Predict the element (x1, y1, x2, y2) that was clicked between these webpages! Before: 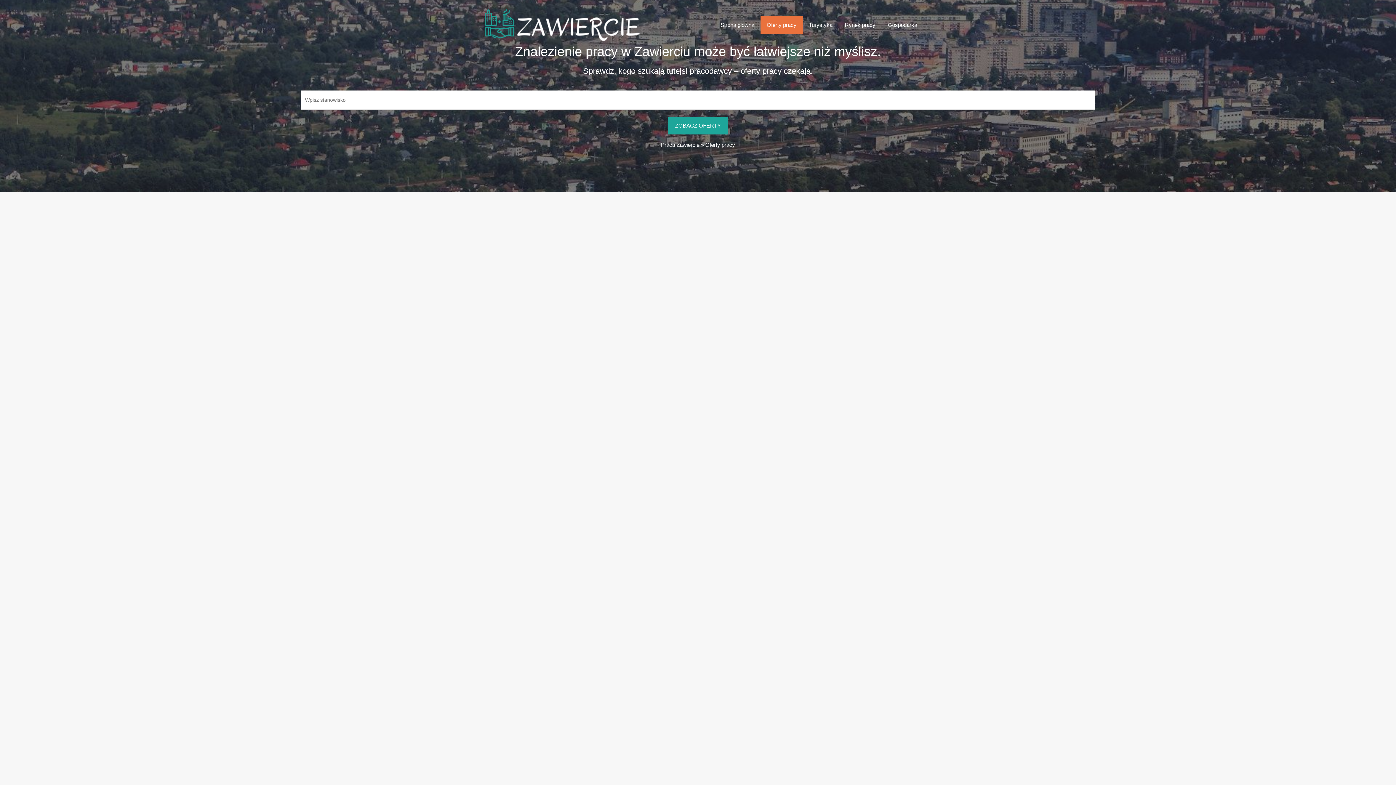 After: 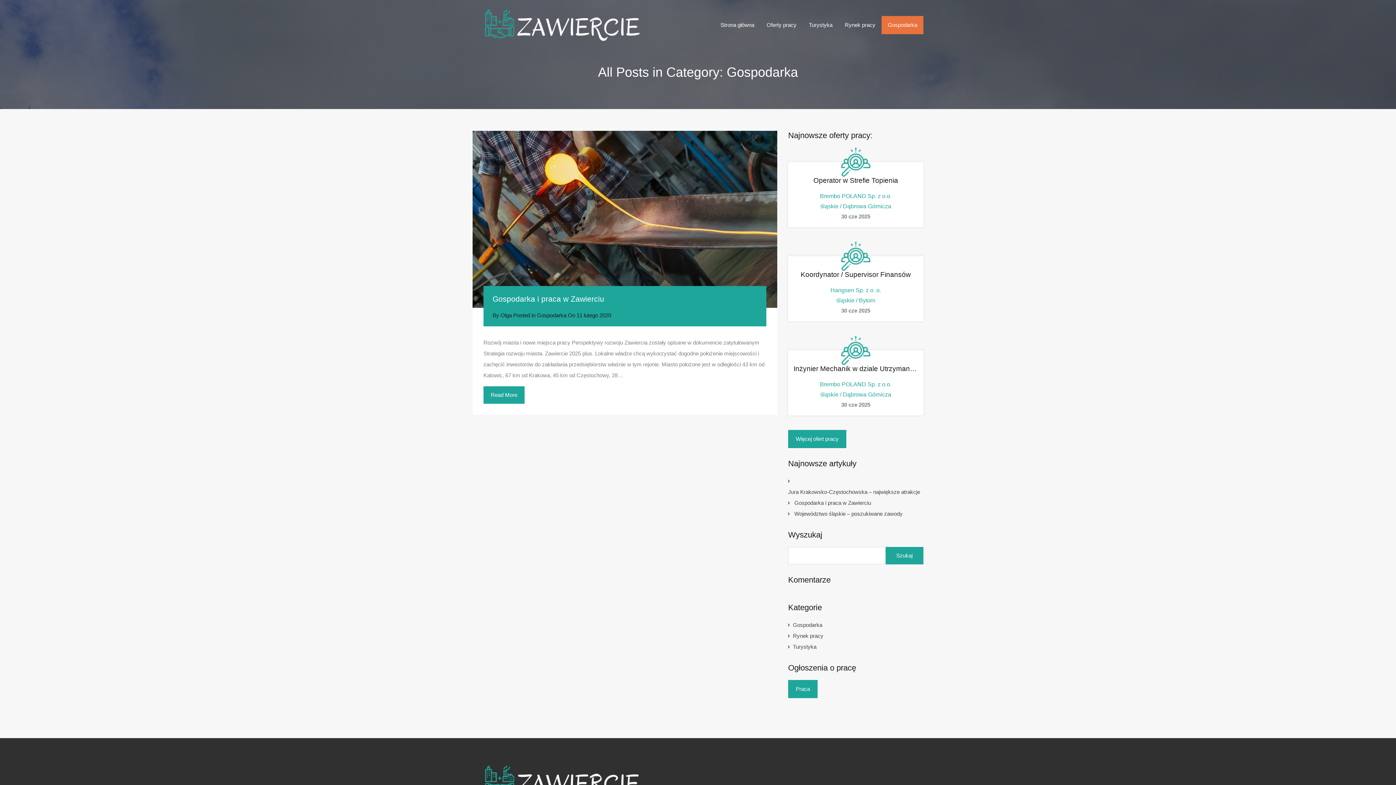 Action: bbox: (881, 16, 923, 34) label: Gospodarka